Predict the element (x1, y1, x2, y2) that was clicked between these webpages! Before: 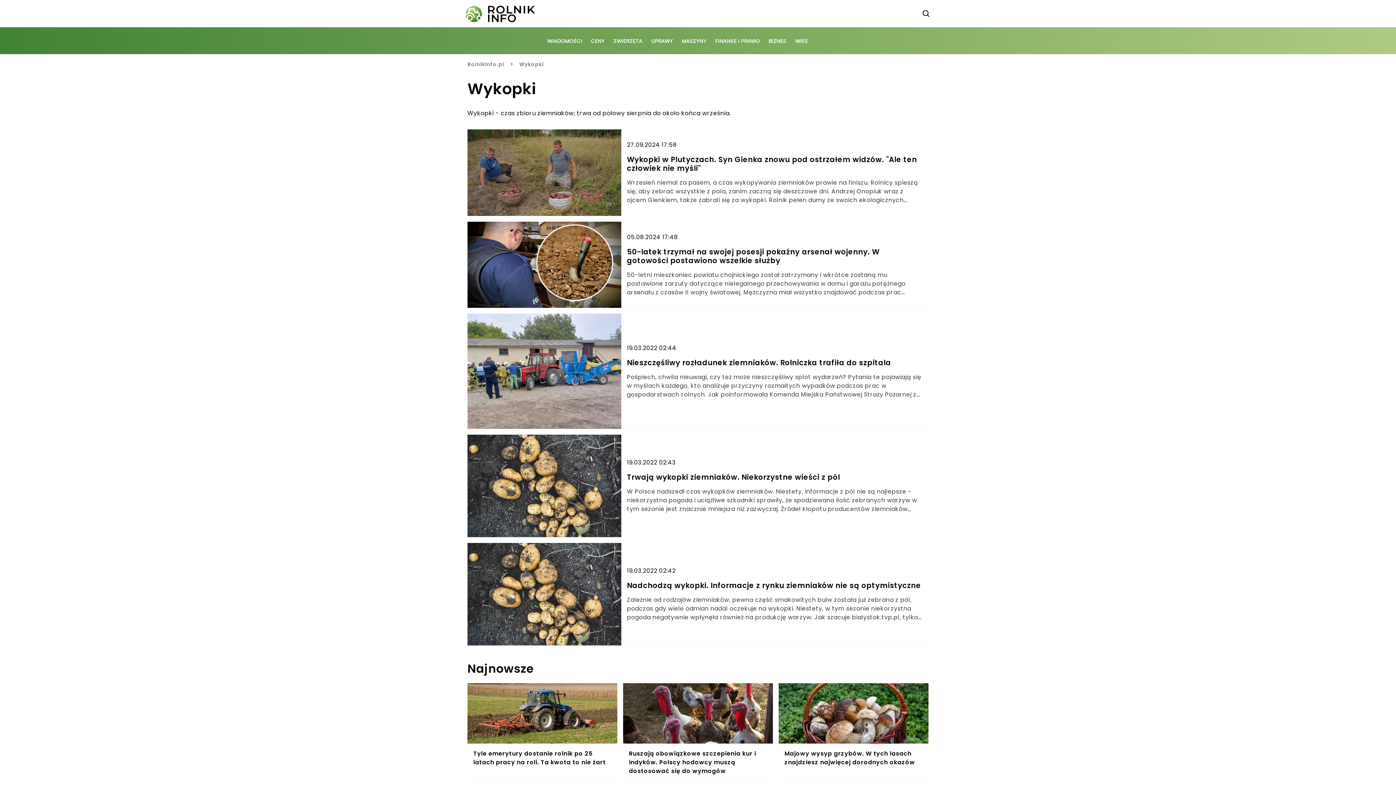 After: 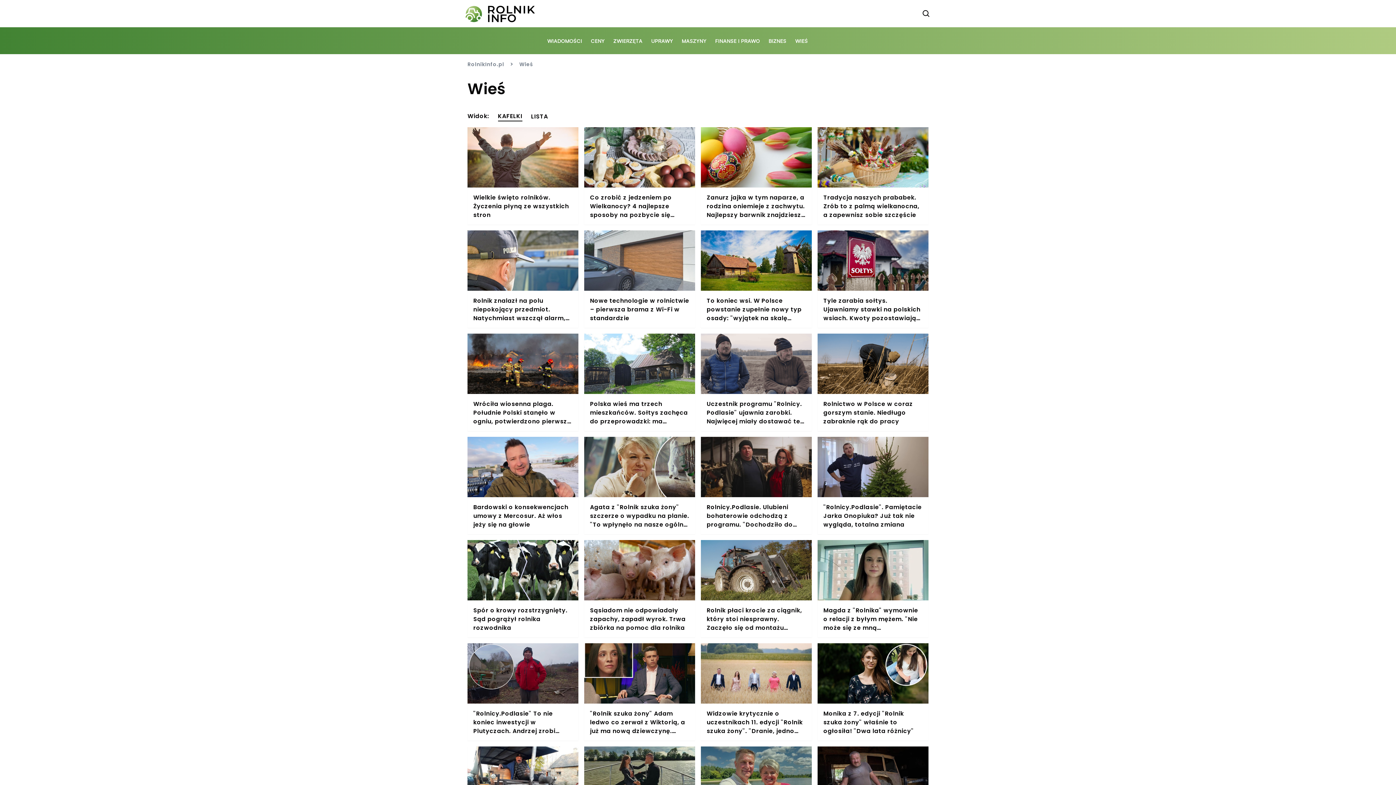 Action: bbox: (791, 36, 812, 44) label: WIEŚ